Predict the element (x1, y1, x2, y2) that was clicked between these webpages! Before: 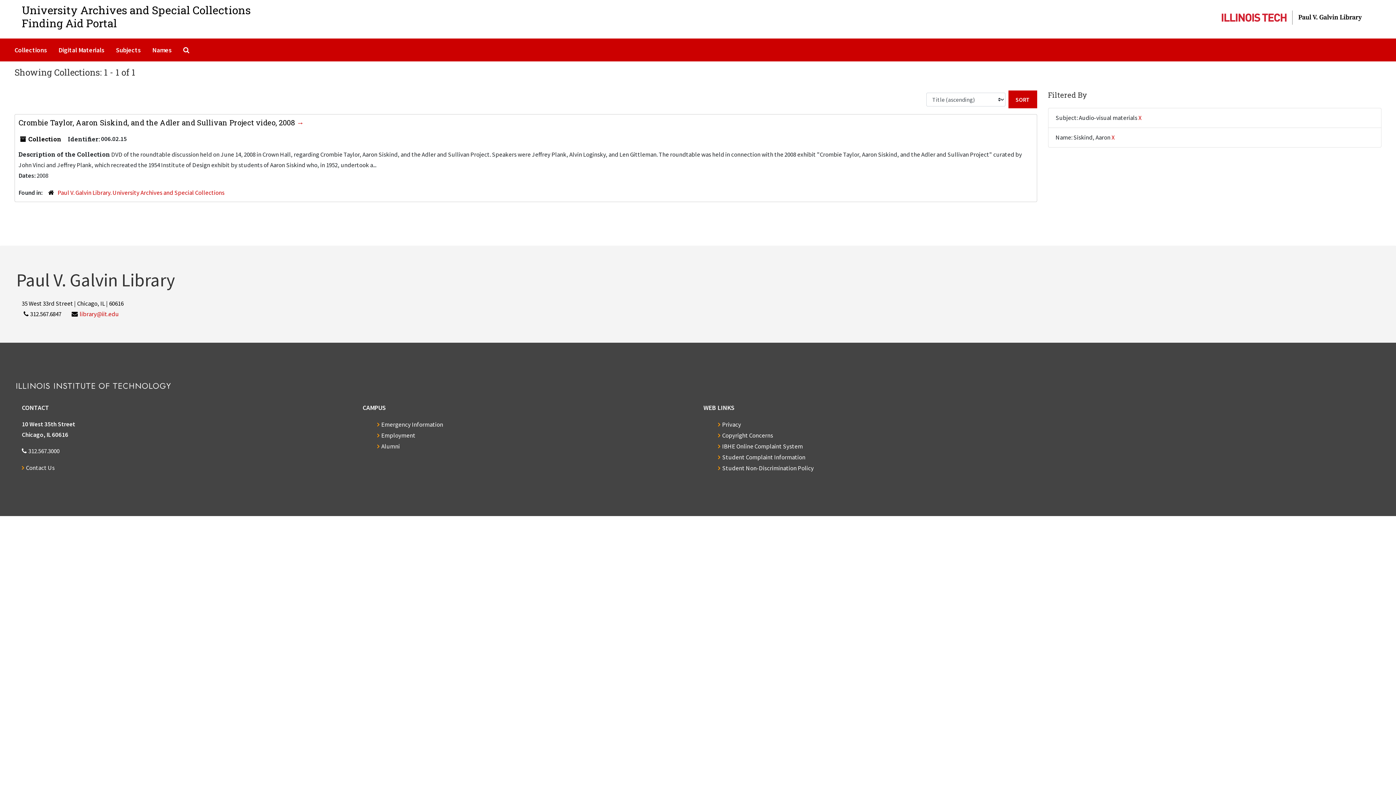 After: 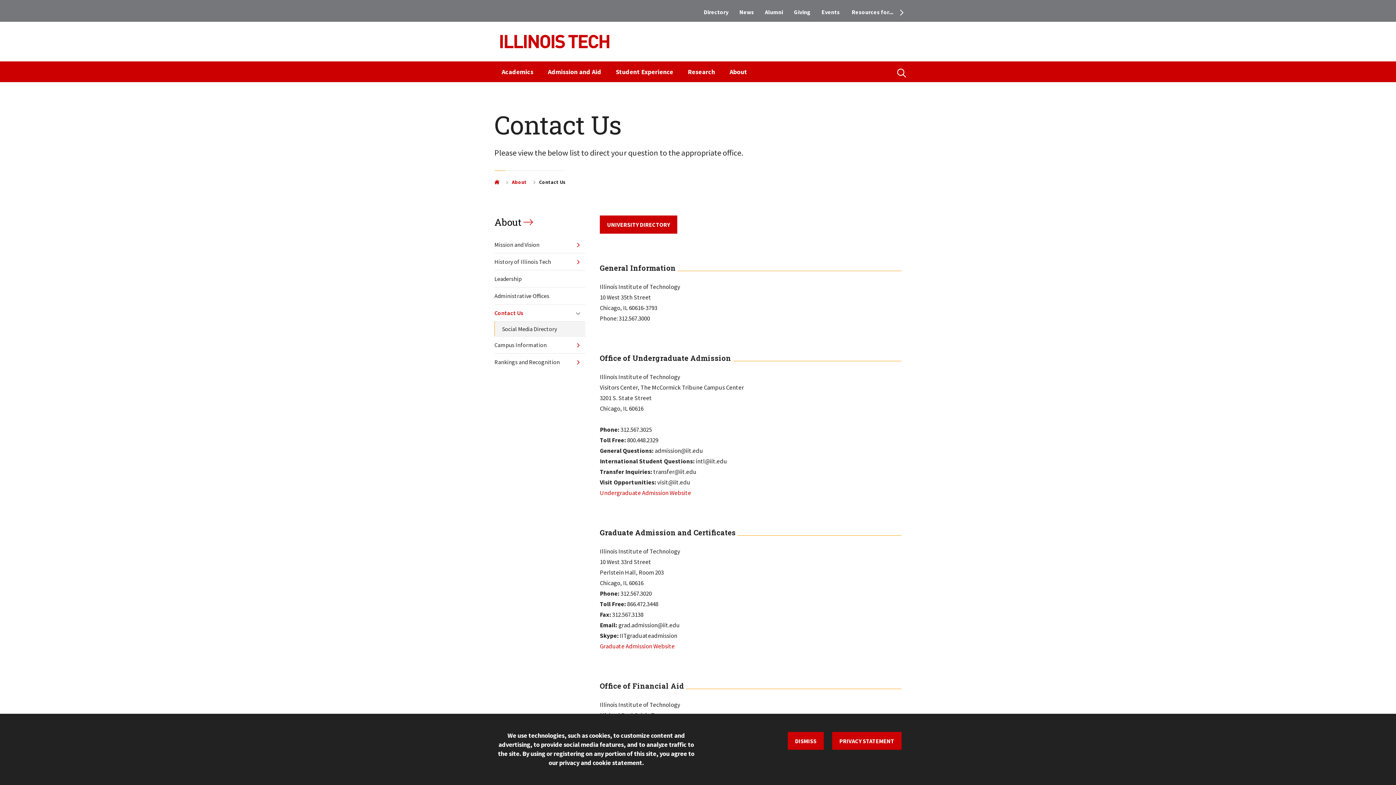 Action: label: Contact Us bbox: (21, 463, 54, 471)